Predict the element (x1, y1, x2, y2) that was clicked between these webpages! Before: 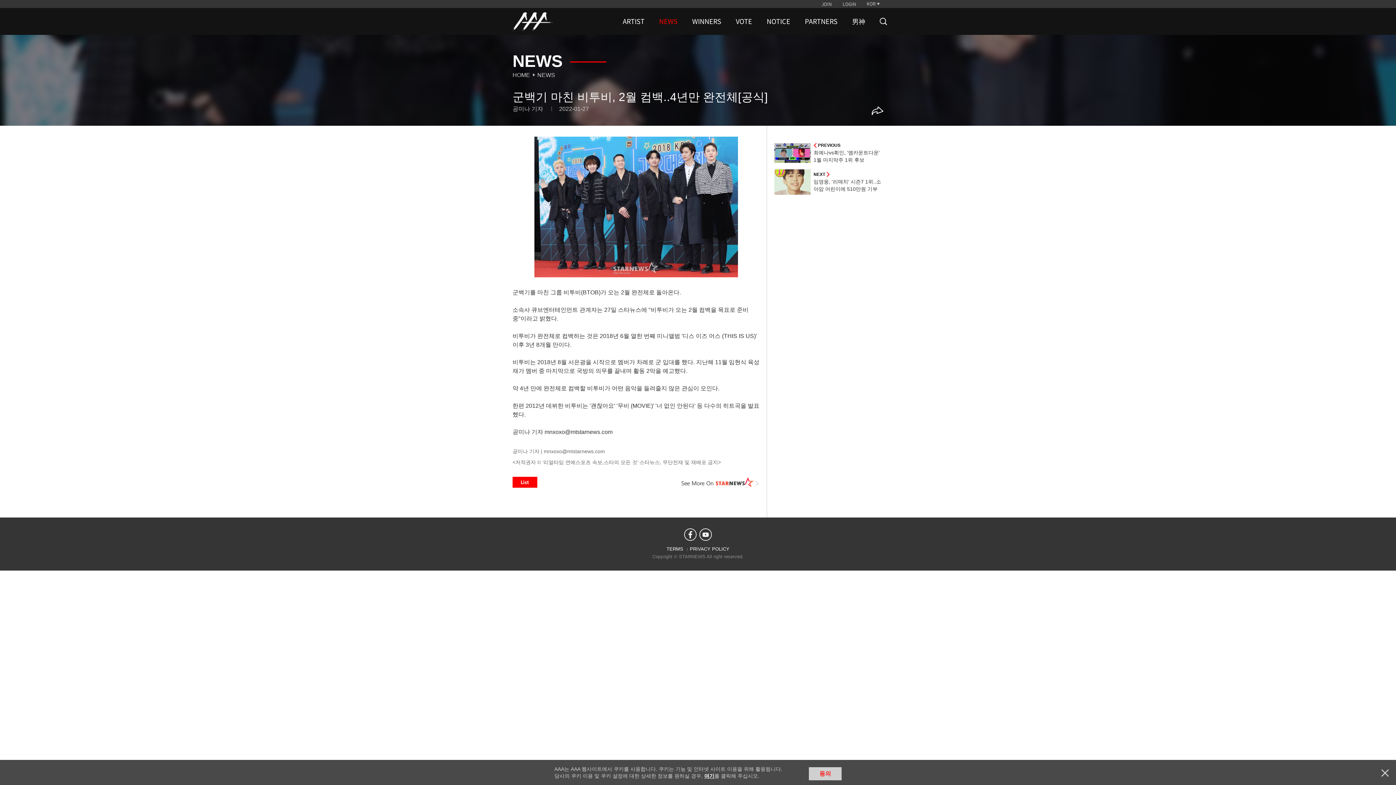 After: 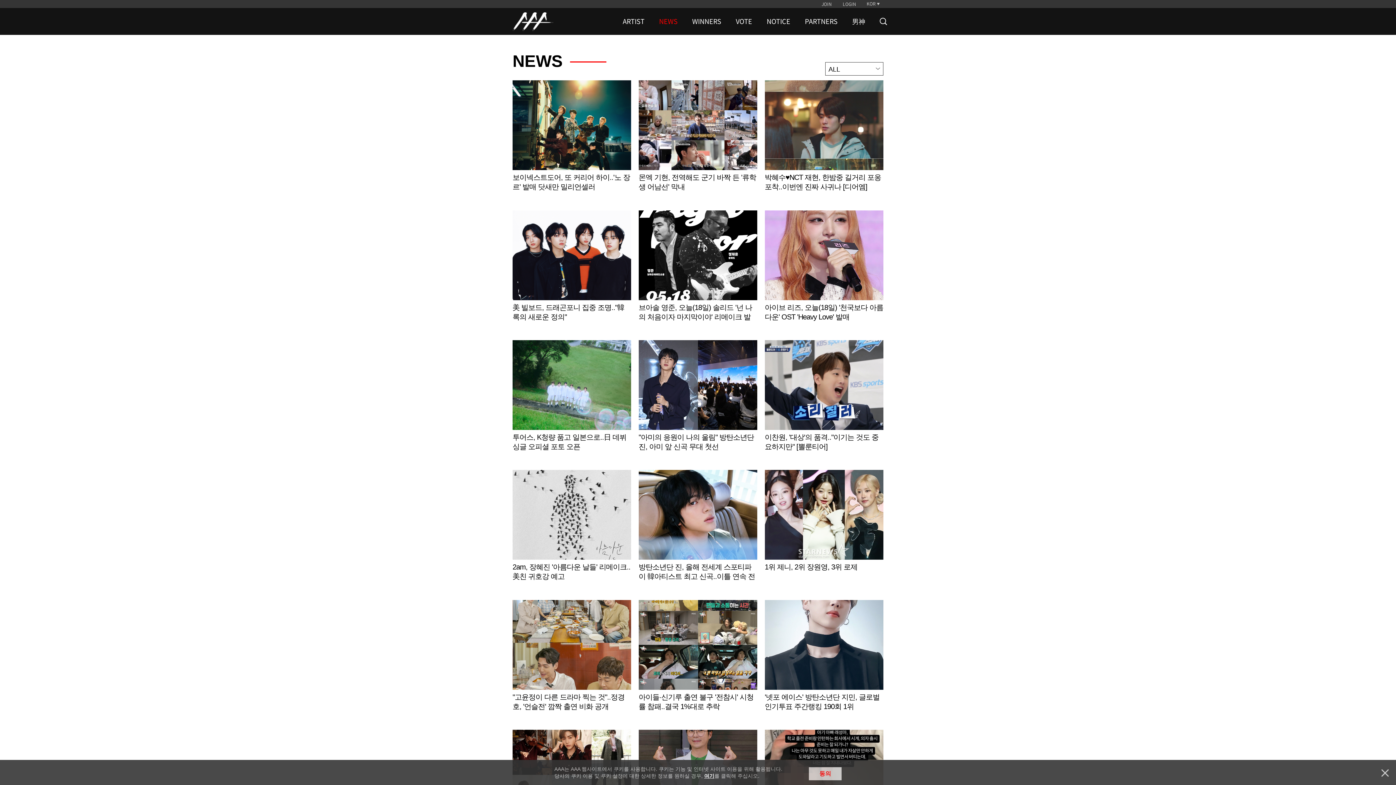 Action: label: NEWS bbox: (655, 8, 681, 34)